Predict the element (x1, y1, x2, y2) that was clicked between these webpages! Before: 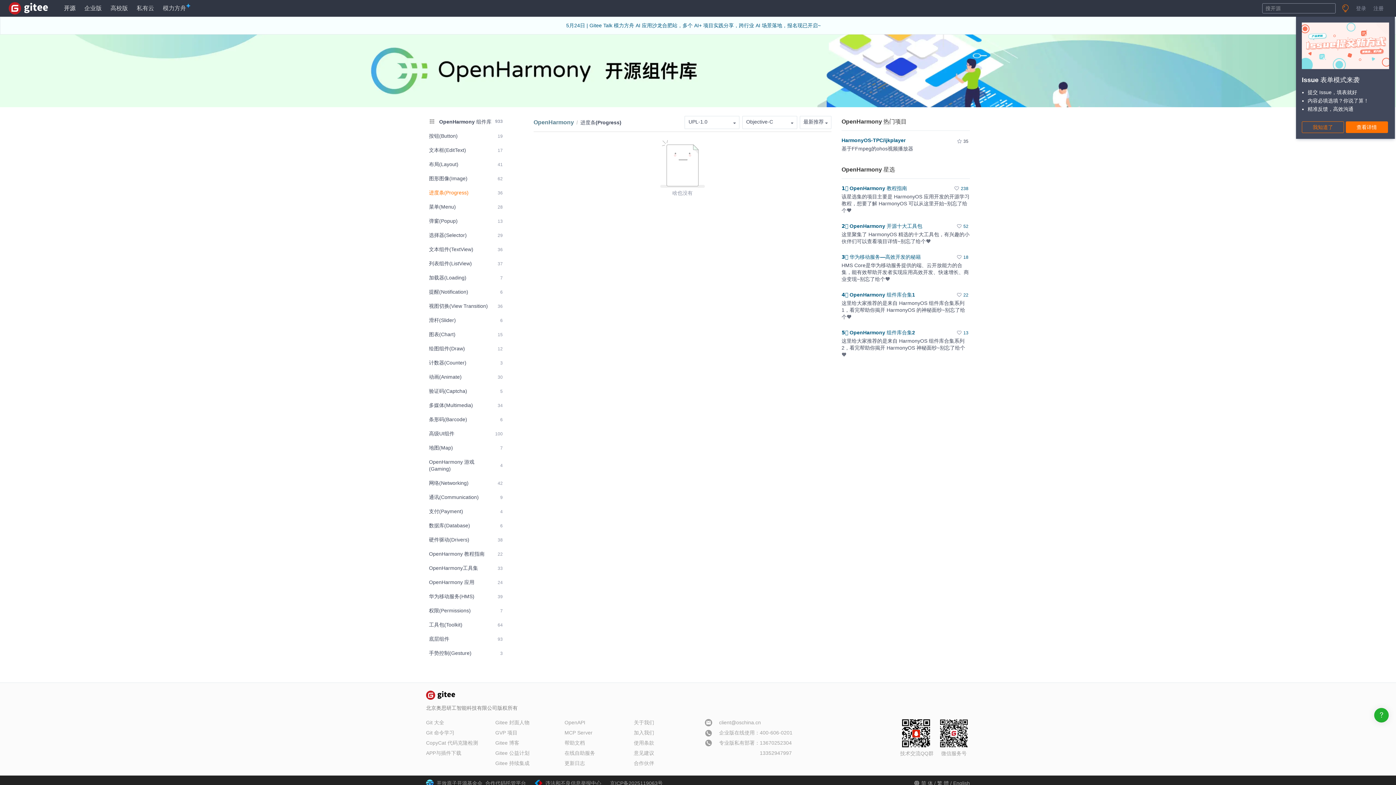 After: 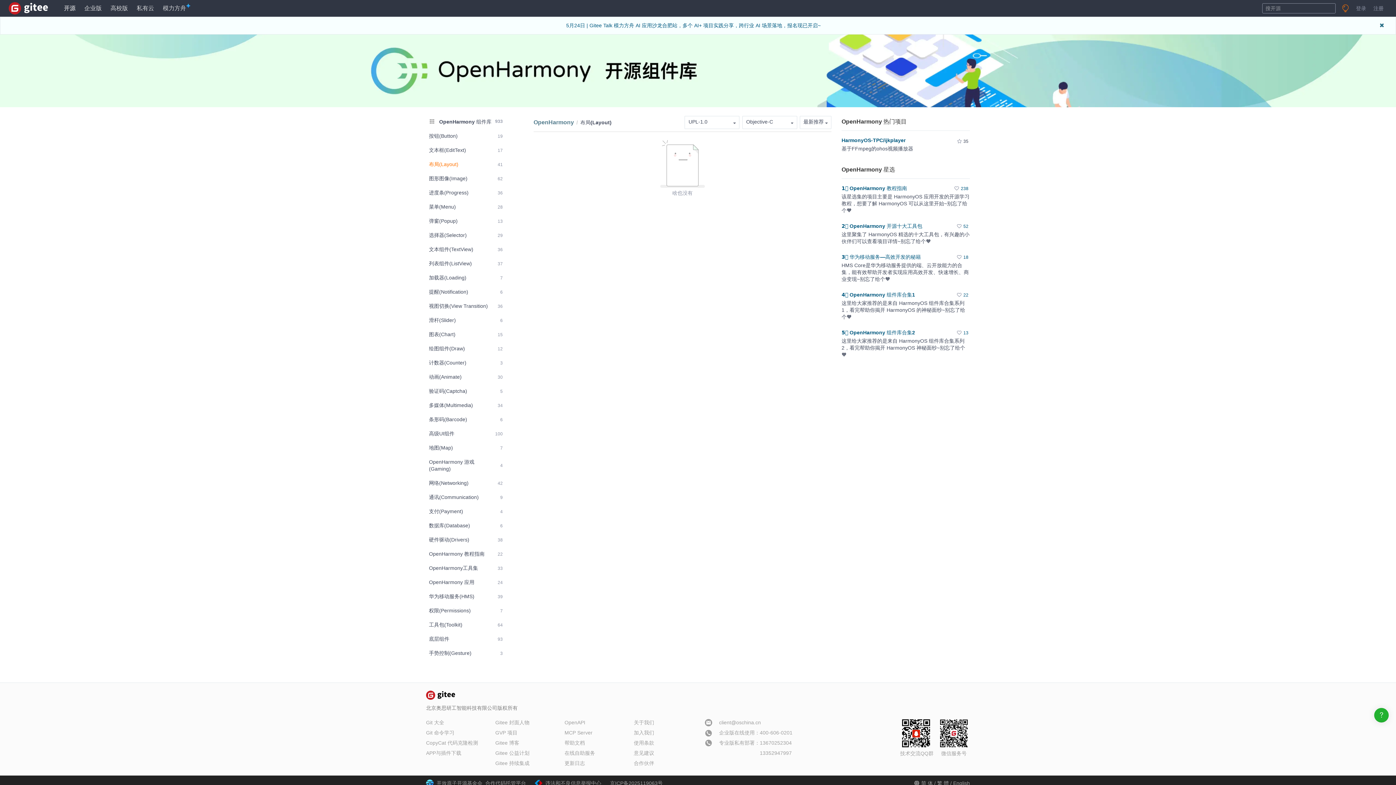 Action: bbox: (426, 158, 505, 170) label: 布局(Layout)
41